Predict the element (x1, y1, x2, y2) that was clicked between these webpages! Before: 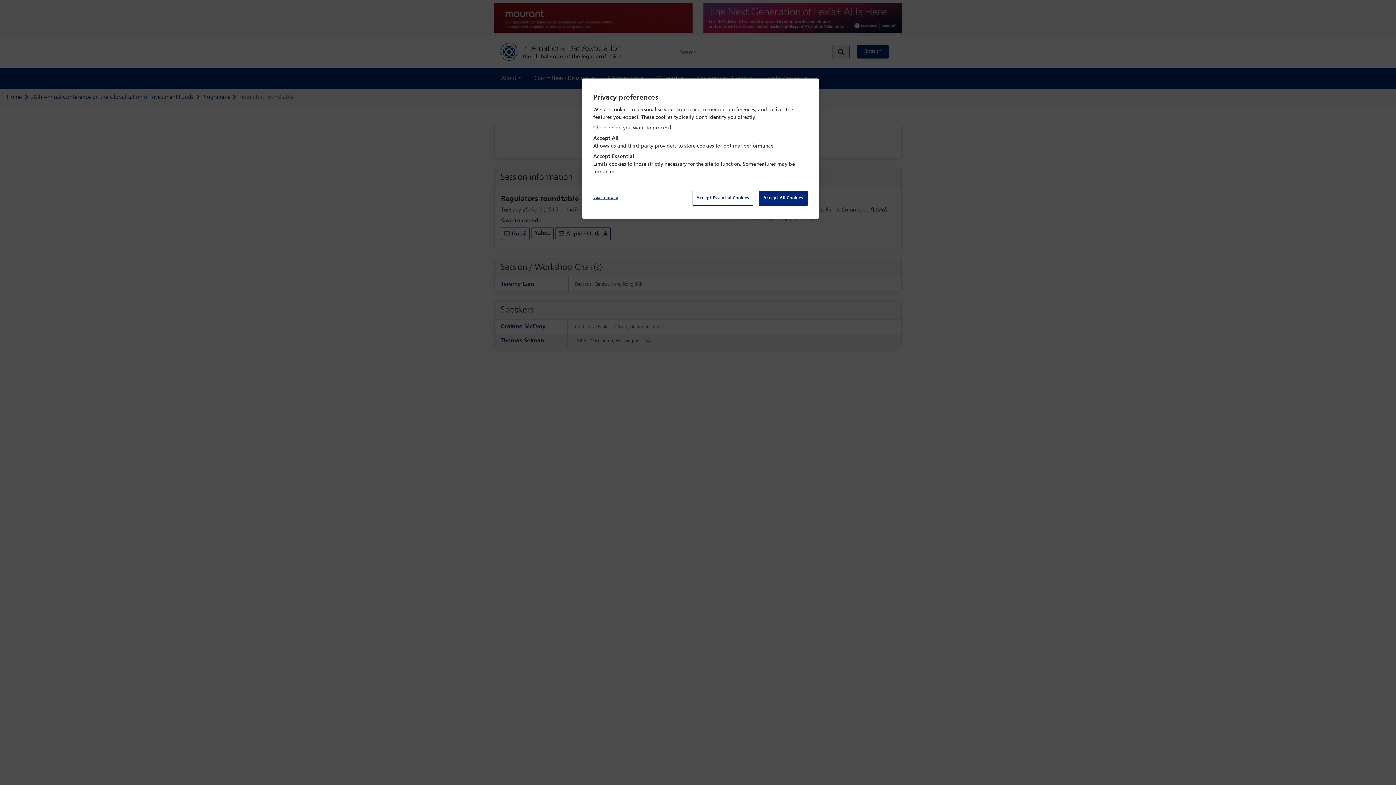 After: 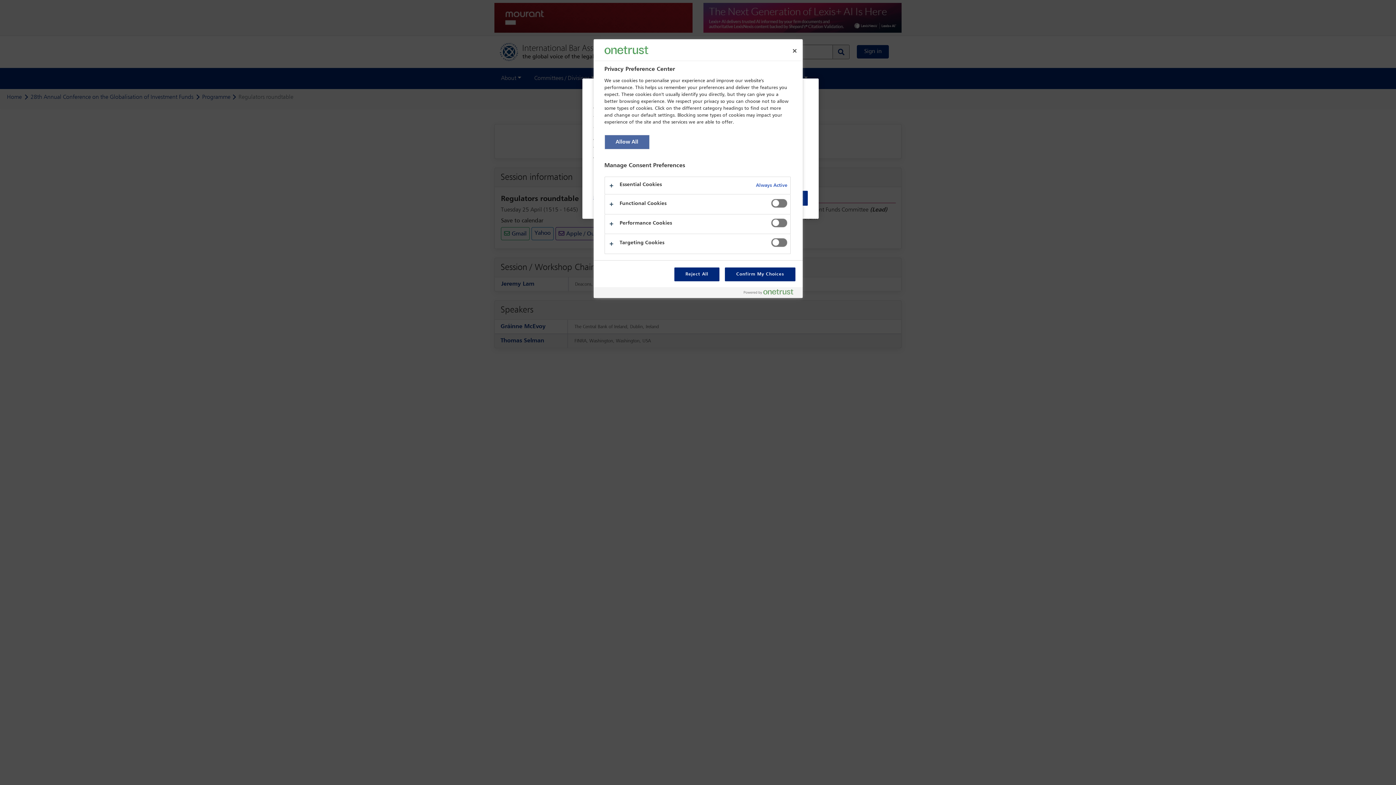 Action: label: Learn more bbox: (593, 190, 642, 205)